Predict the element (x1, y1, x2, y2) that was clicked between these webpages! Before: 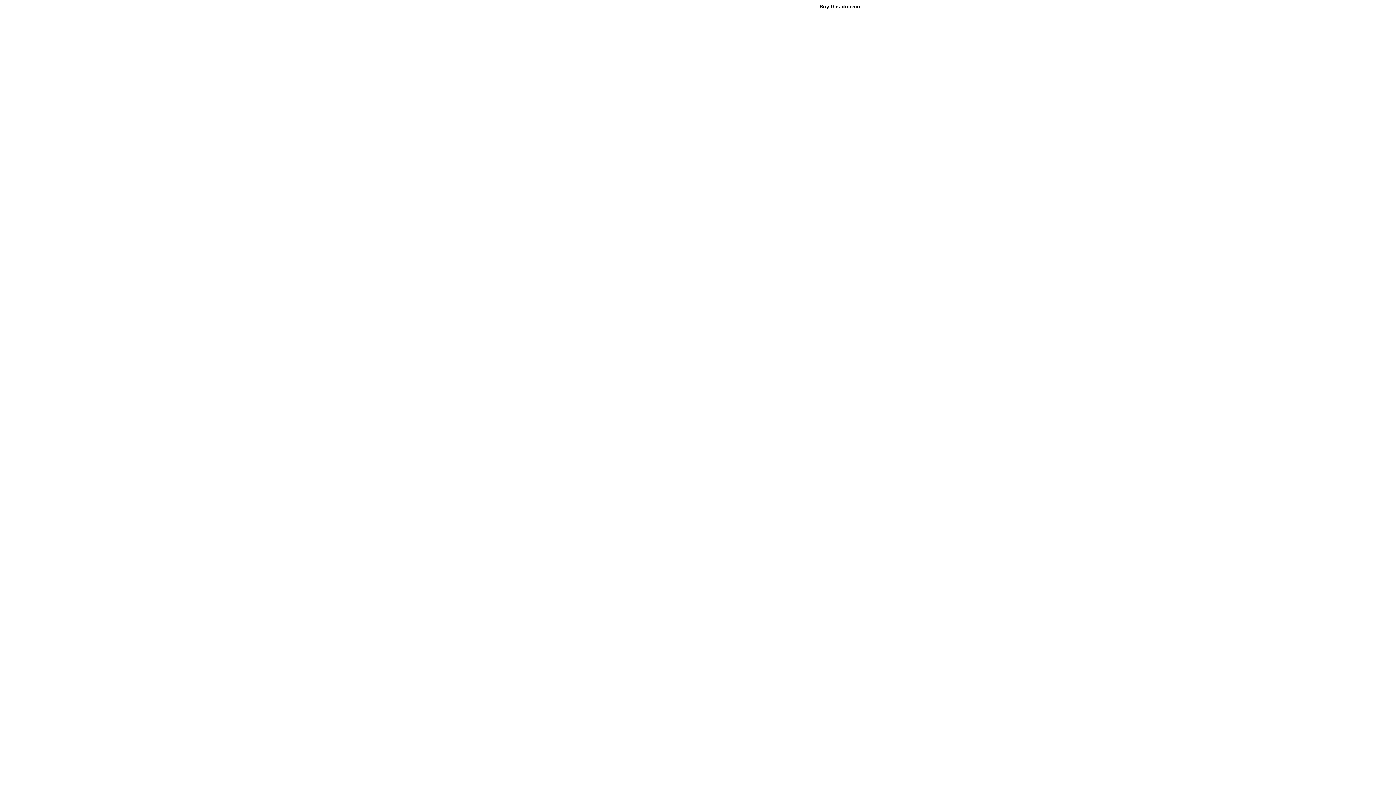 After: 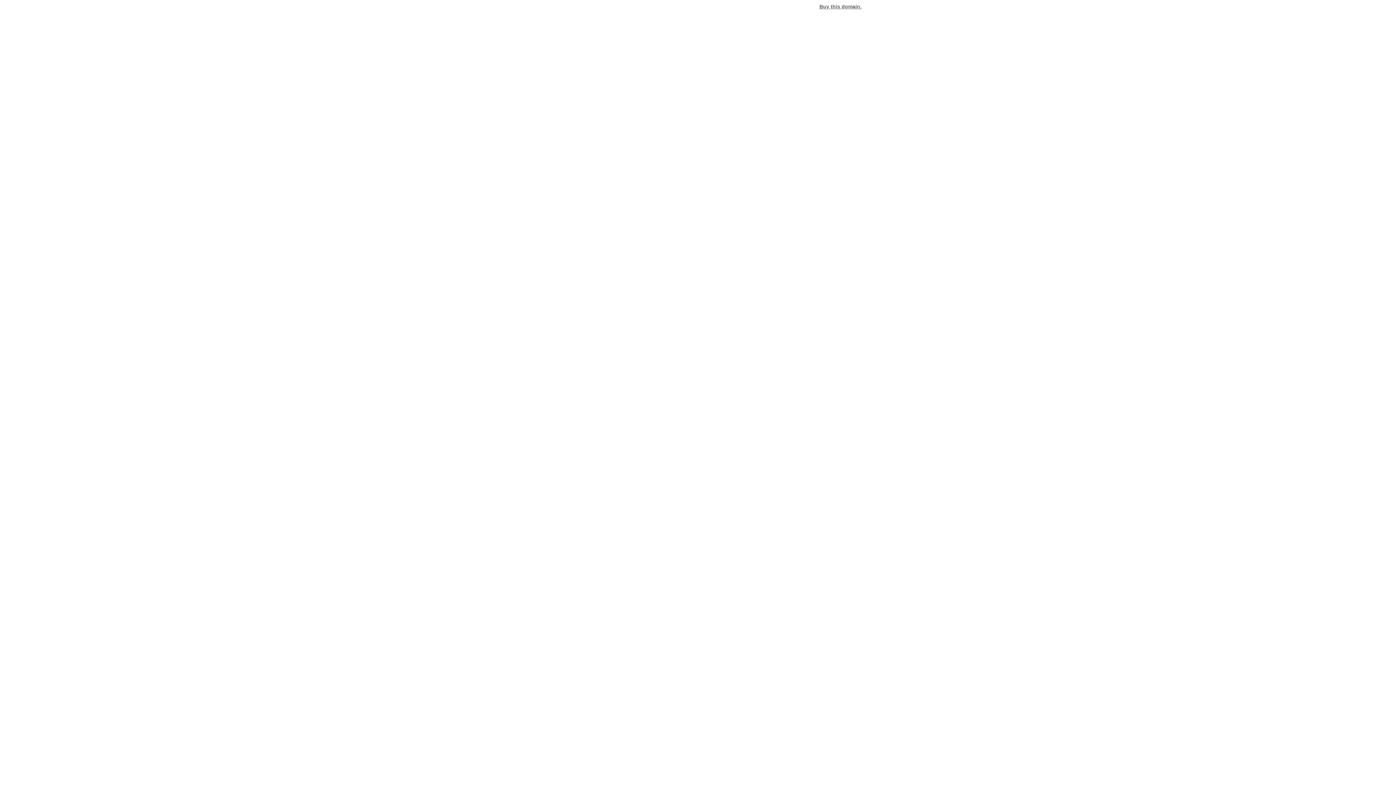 Action: label: Buy this domain. bbox: (819, 3, 861, 9)